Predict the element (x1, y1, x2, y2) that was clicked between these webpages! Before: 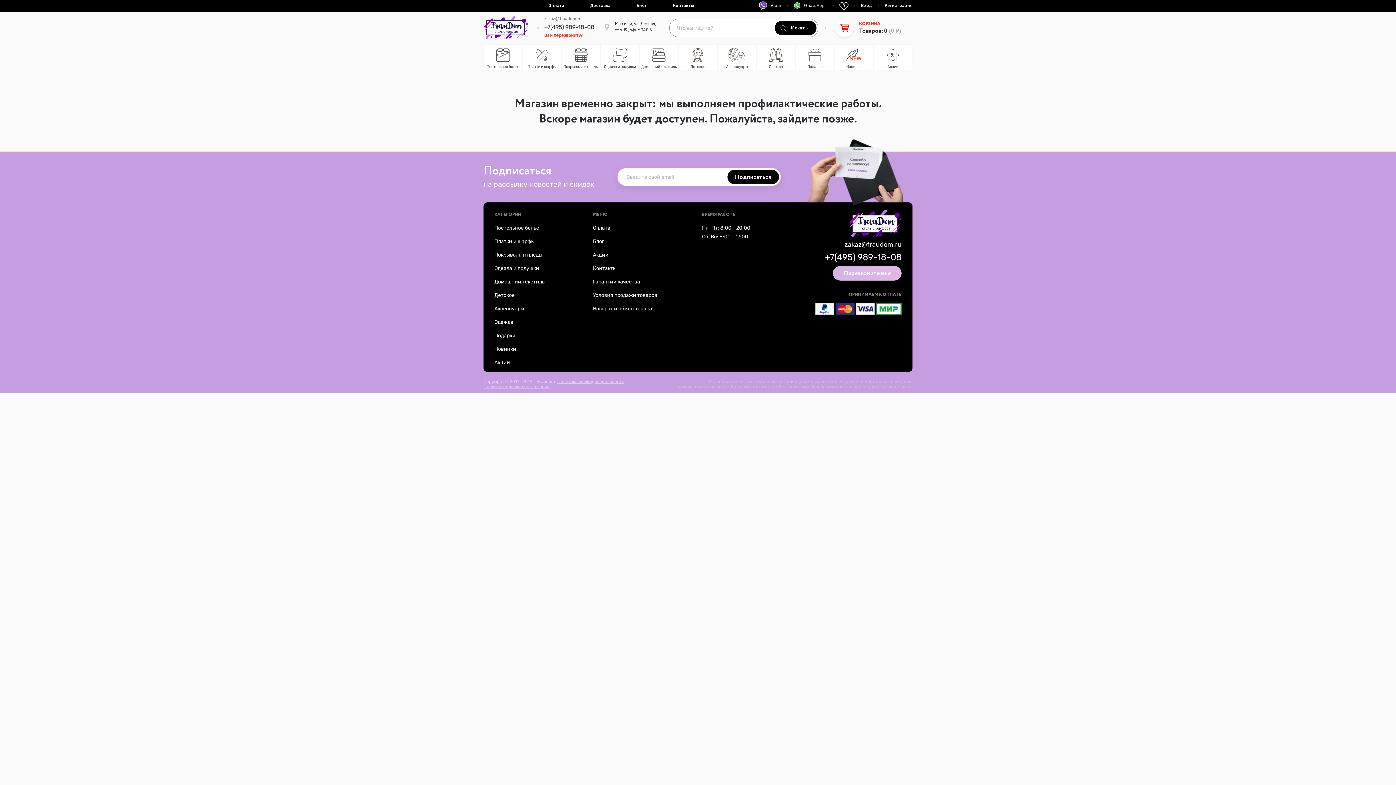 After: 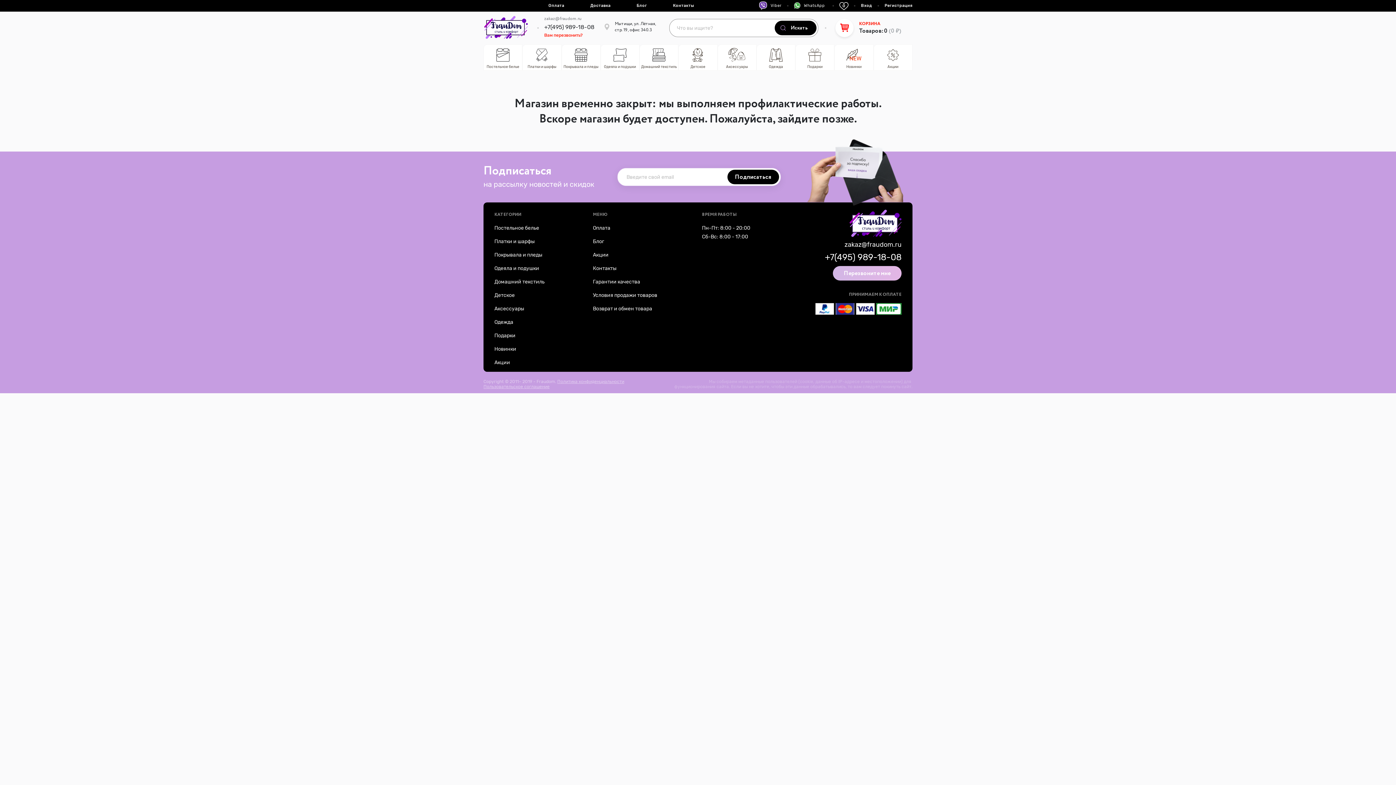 Action: bbox: (834, 44, 873, 70) label: Новинки